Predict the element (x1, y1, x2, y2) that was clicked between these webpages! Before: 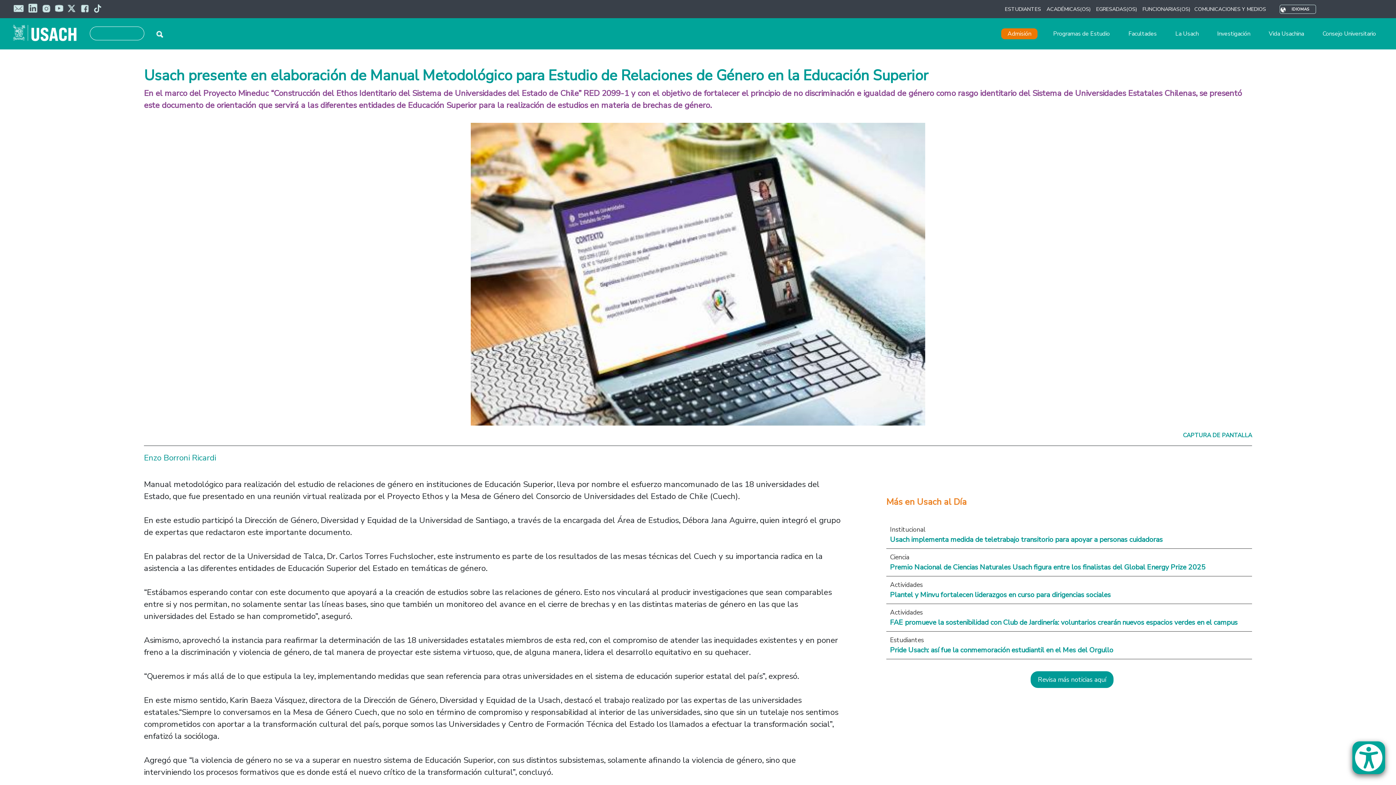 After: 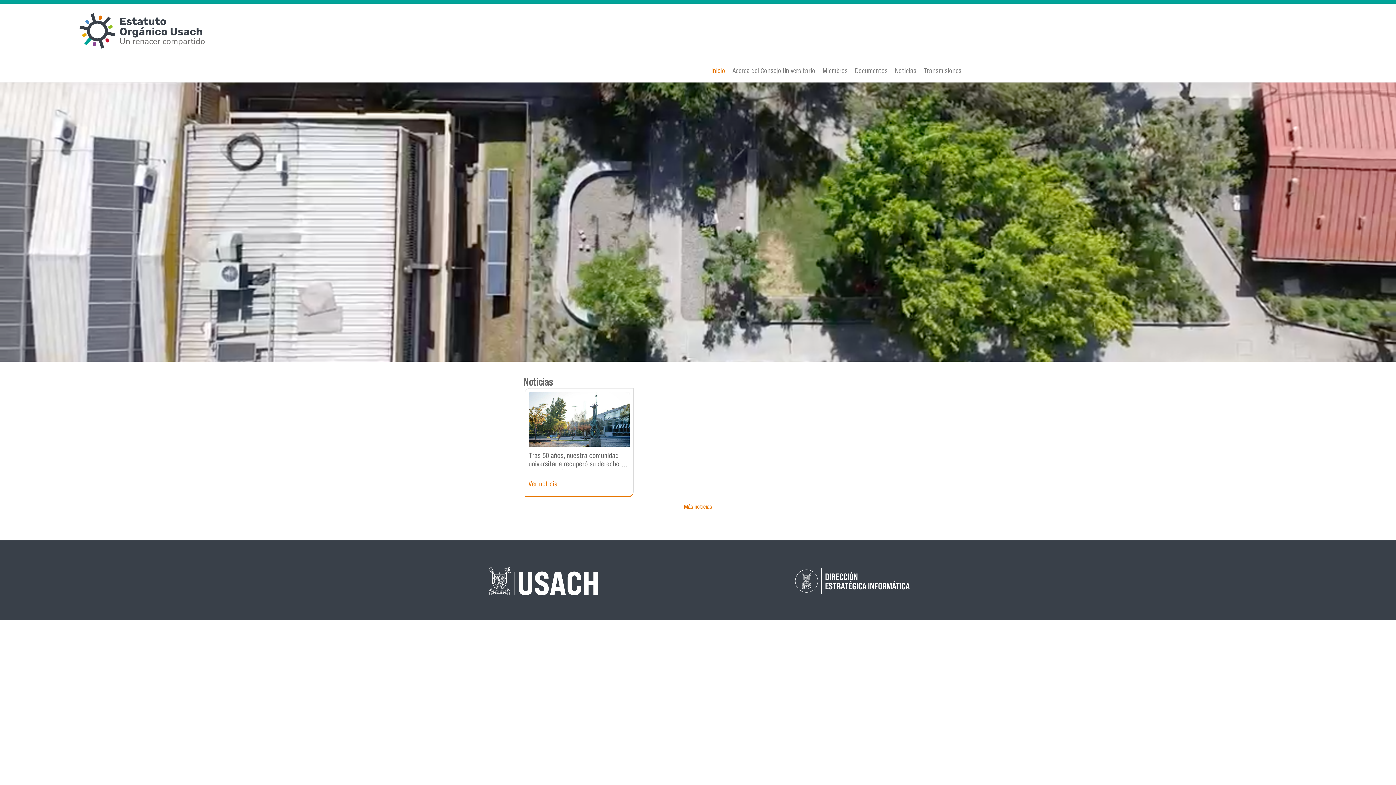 Action: bbox: (1320, 26, 1379, 41) label: Consejo Universitario